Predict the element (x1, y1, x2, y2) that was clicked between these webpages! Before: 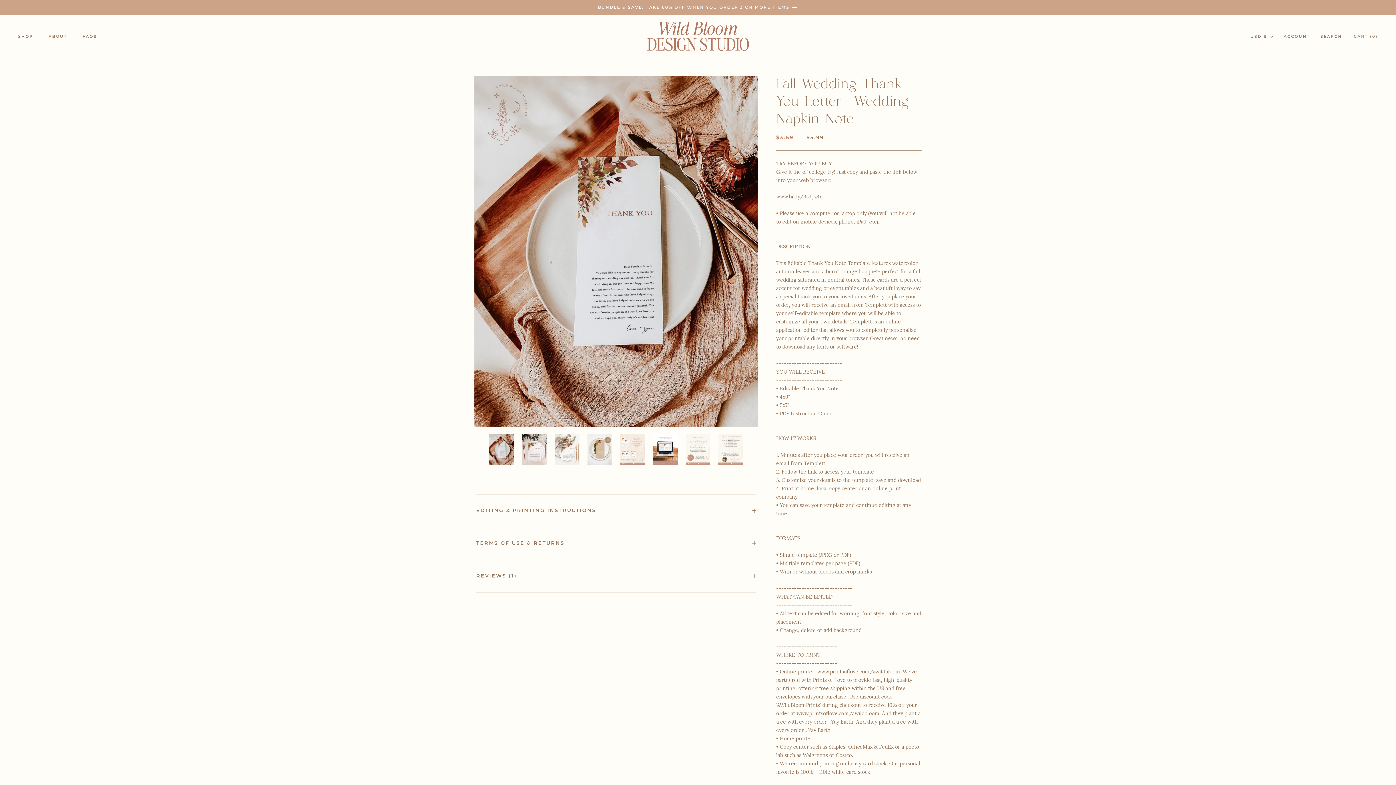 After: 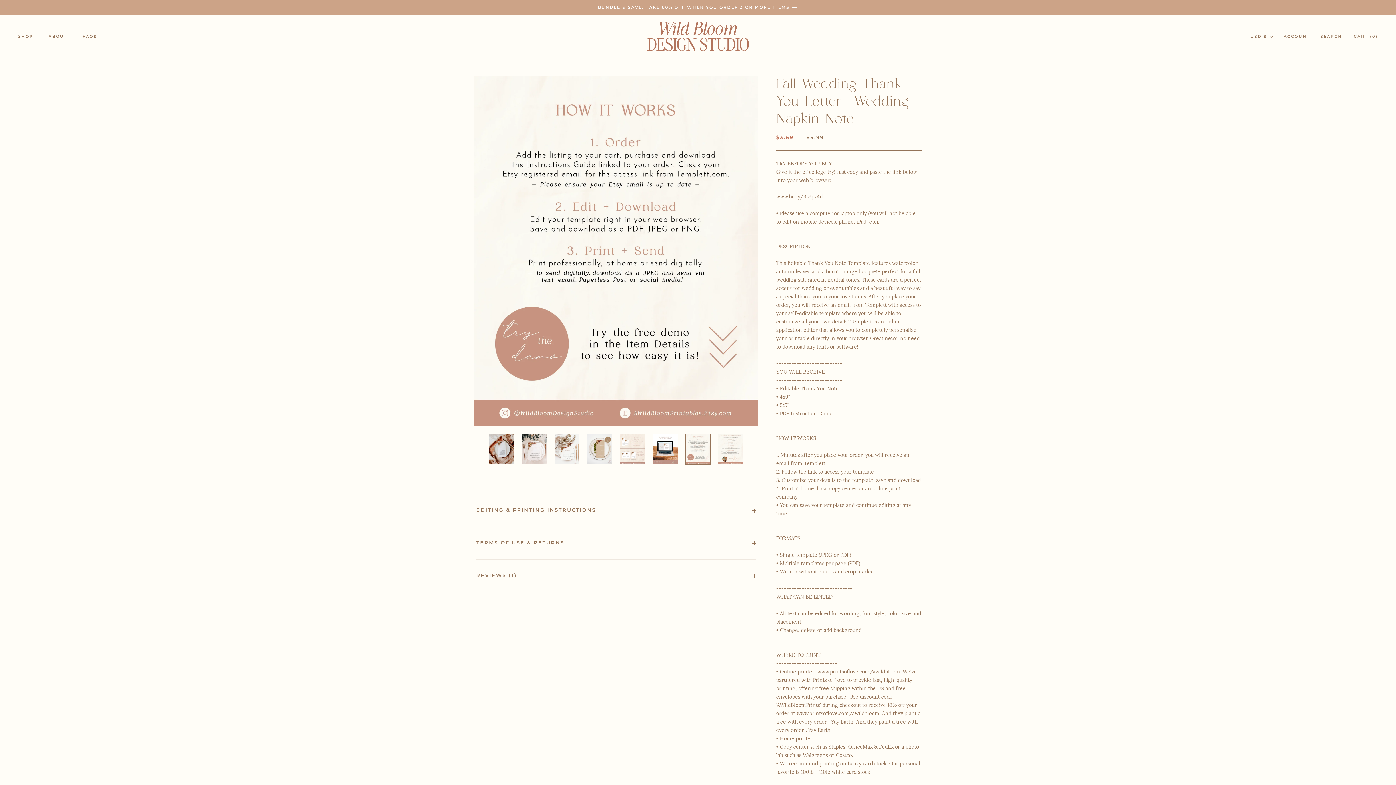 Action: bbox: (685, 434, 710, 465)